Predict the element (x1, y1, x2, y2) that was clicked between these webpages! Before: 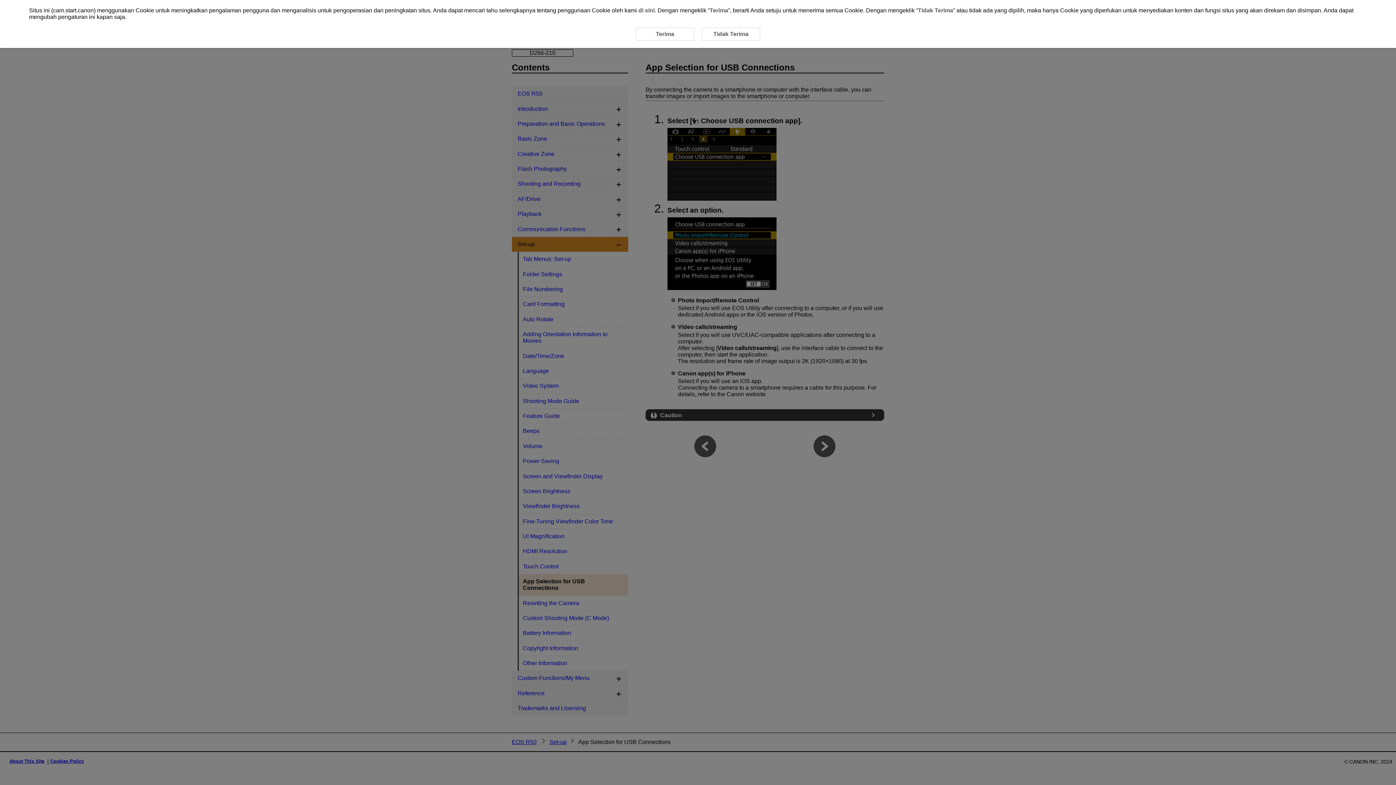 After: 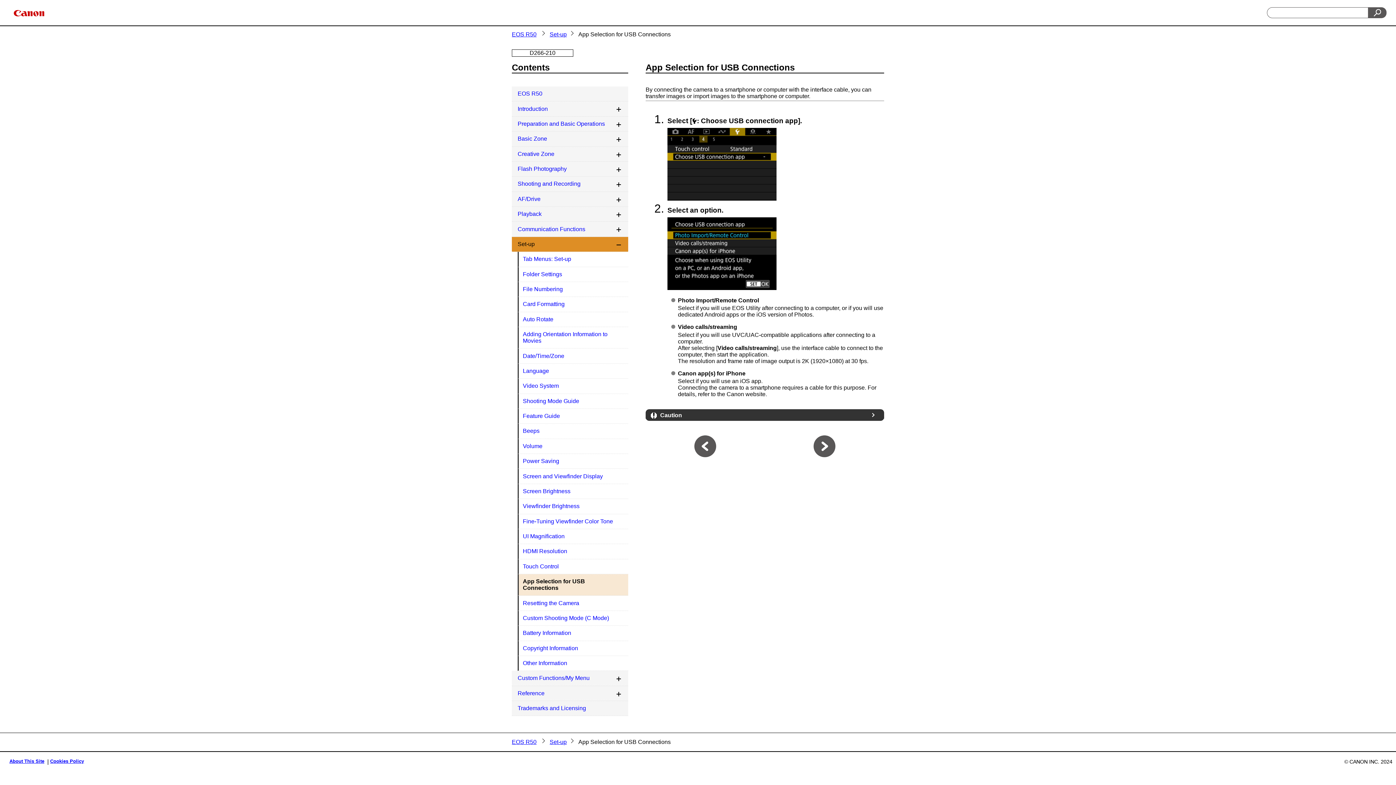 Action: label: Tidak Terima bbox: (918, 7, 953, 13)